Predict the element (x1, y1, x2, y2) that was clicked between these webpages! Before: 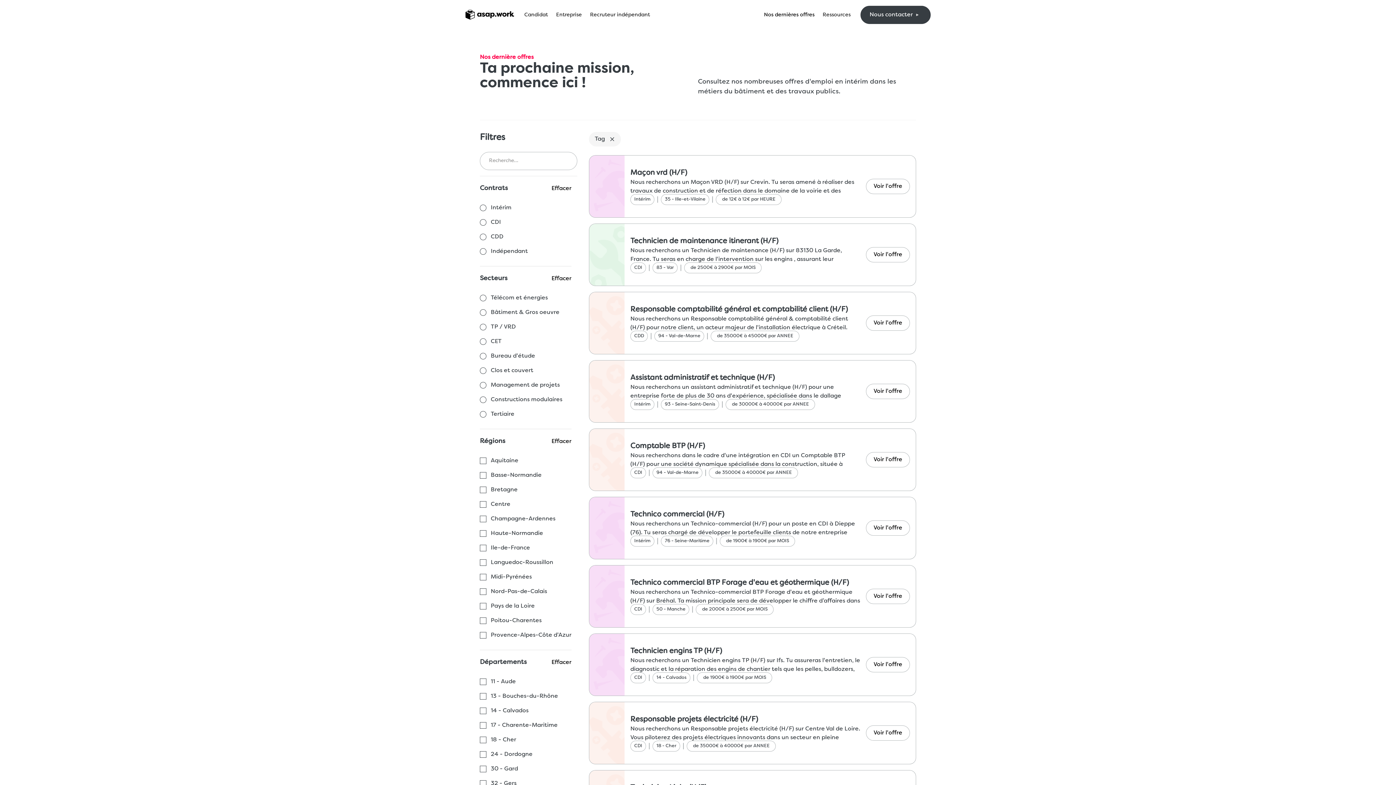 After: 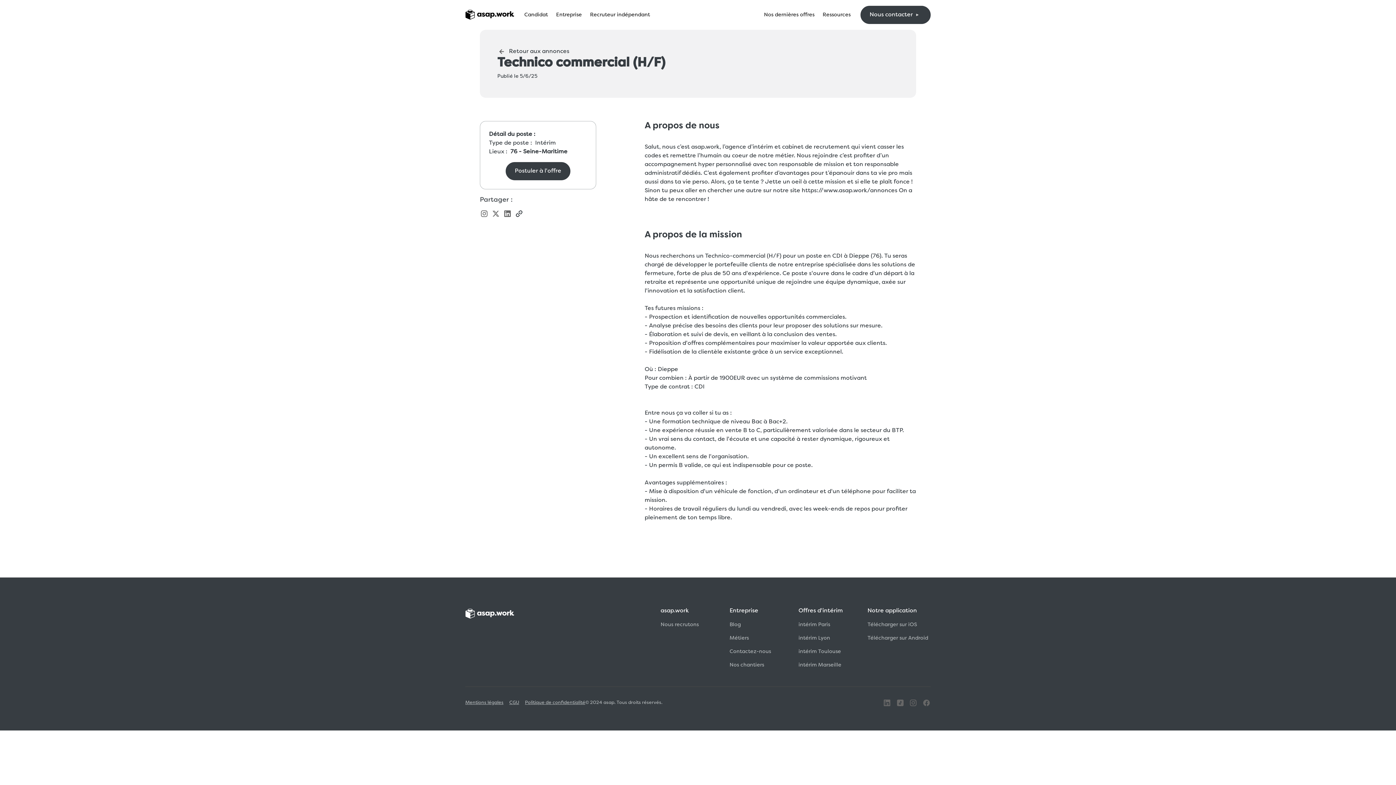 Action: label: Voir l'offre bbox: (866, 520, 910, 536)